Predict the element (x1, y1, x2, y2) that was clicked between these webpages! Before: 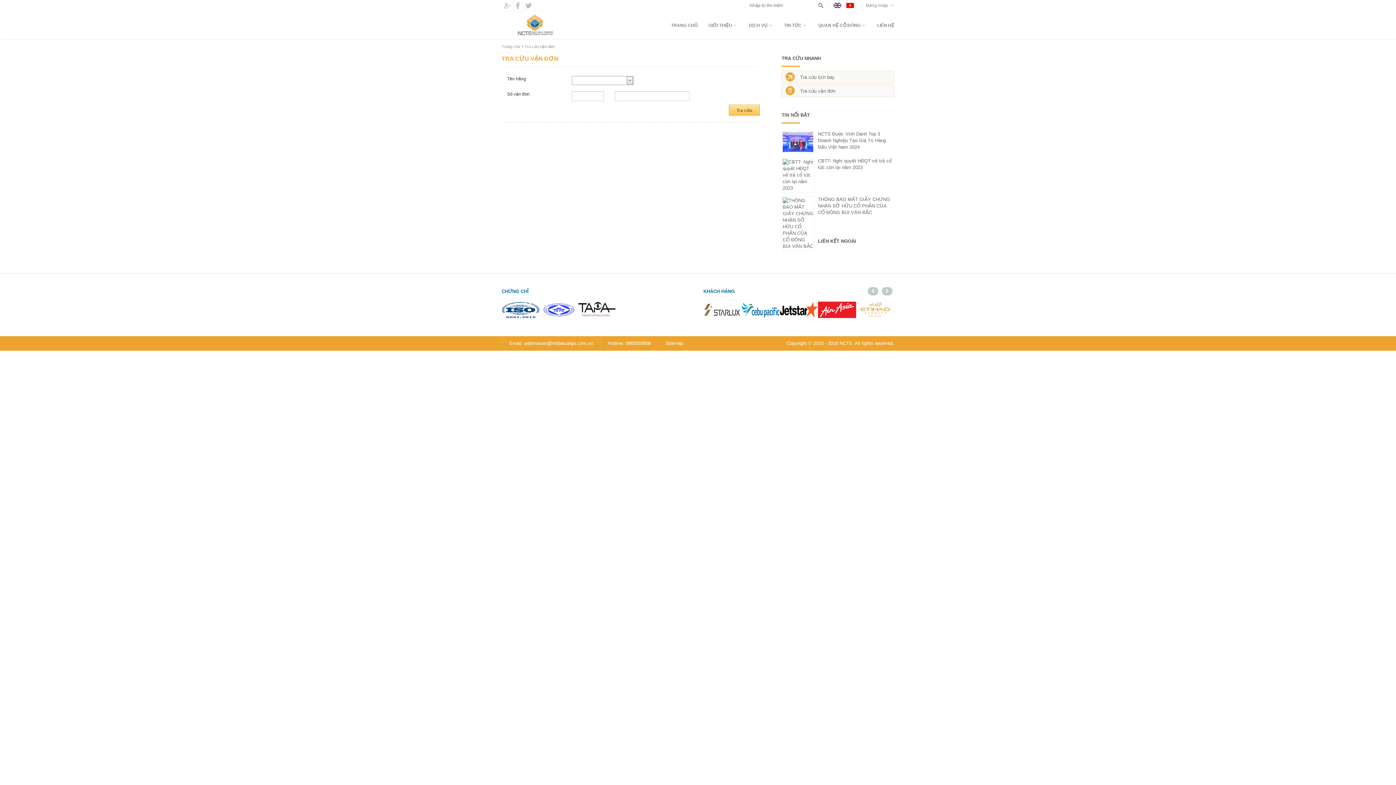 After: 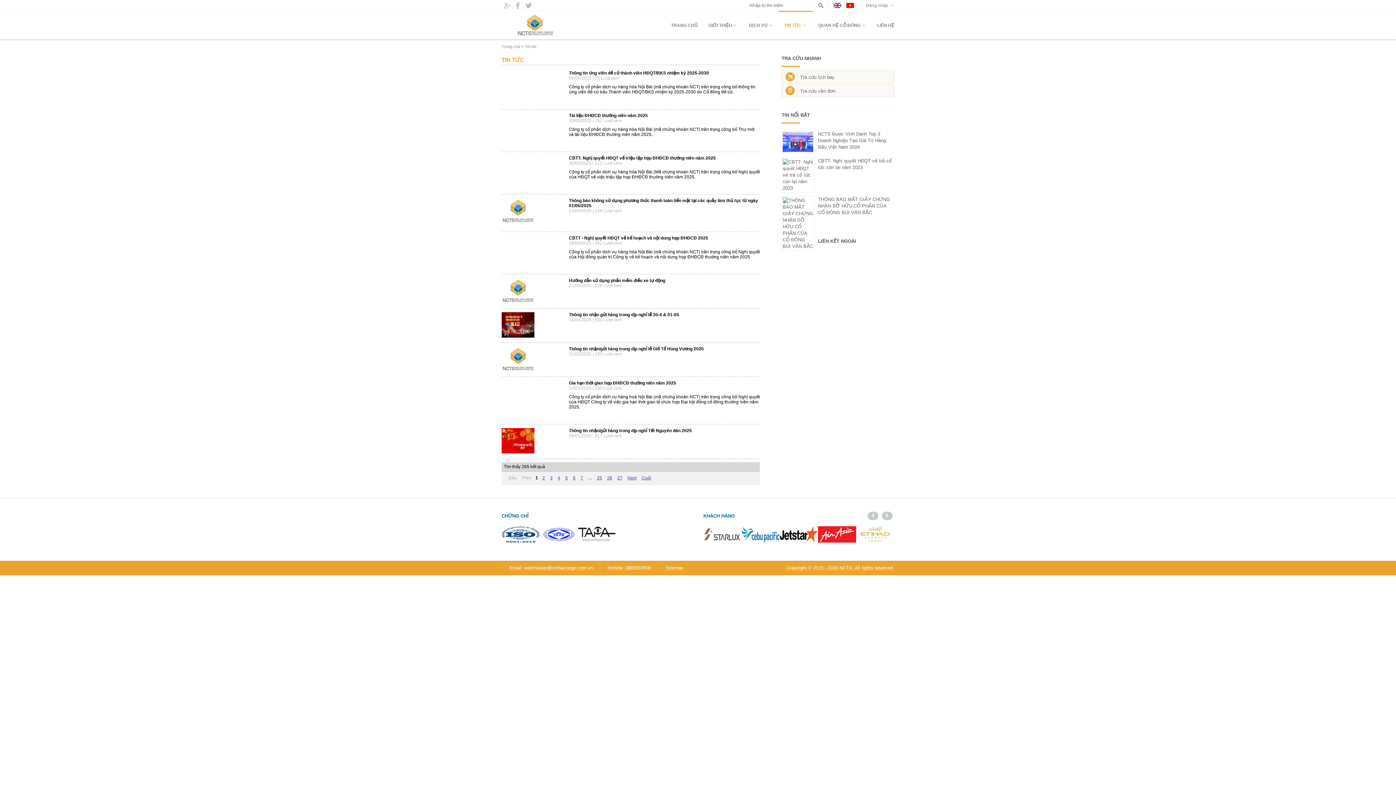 Action: bbox: (778, 10, 813, 39) label: TIN TỨC